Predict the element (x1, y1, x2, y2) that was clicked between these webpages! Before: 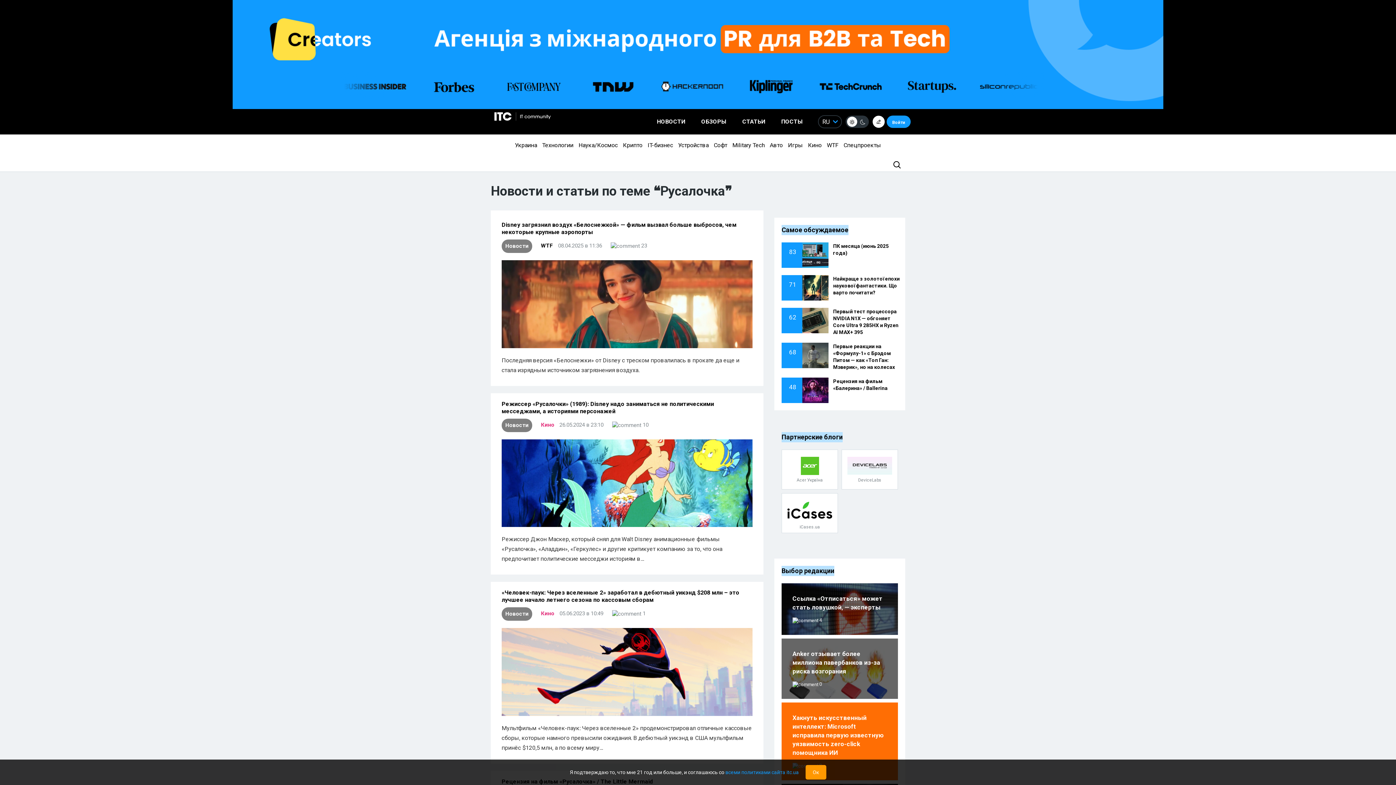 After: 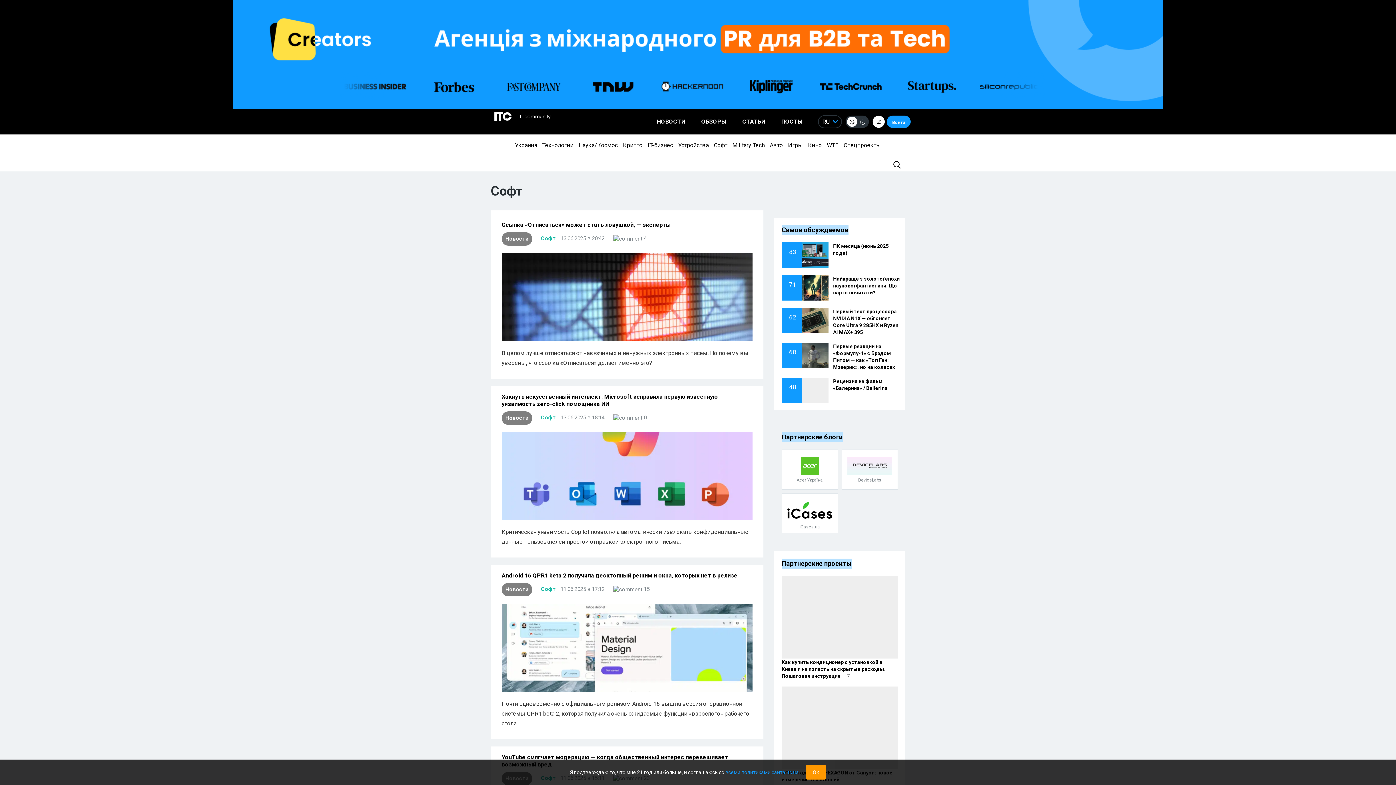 Action: label: Софт bbox: (712, 141, 729, 148)